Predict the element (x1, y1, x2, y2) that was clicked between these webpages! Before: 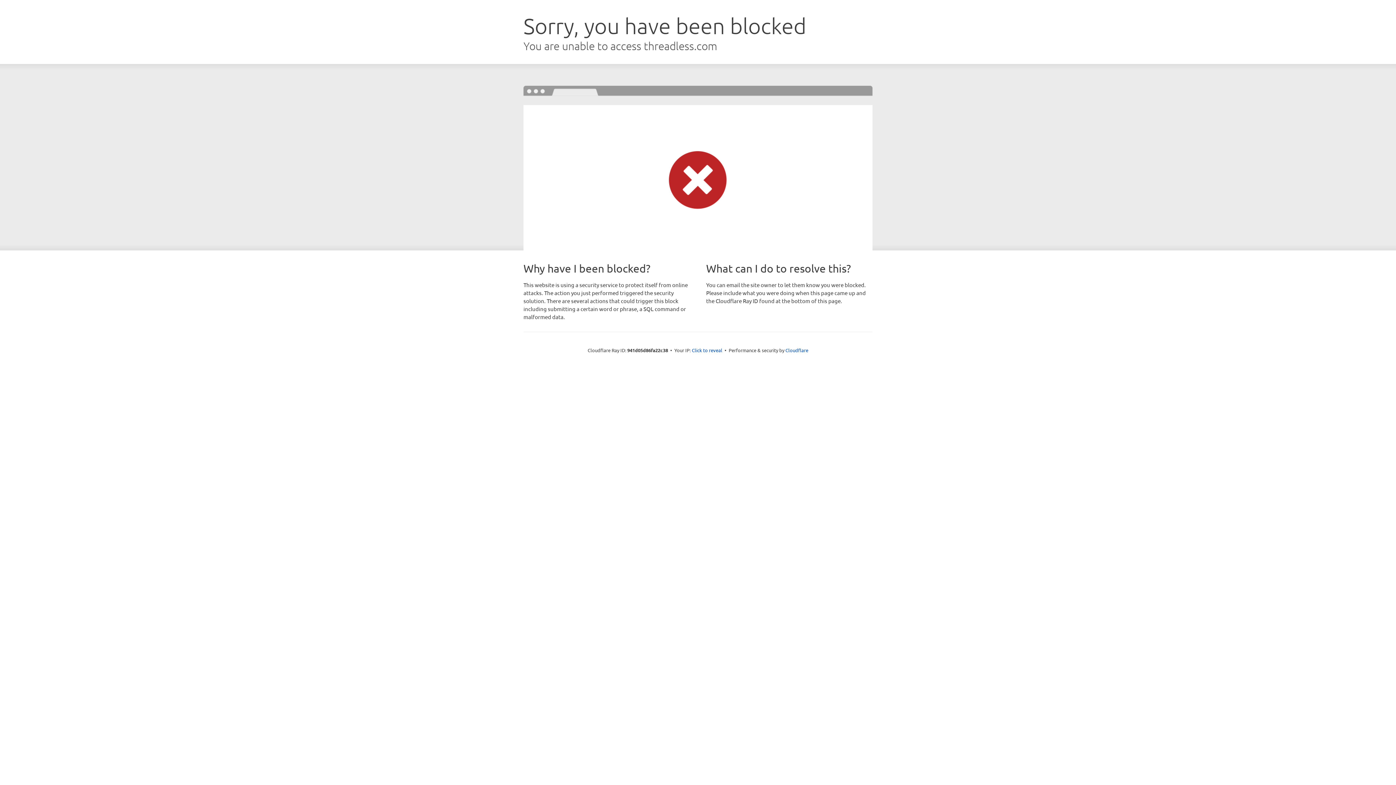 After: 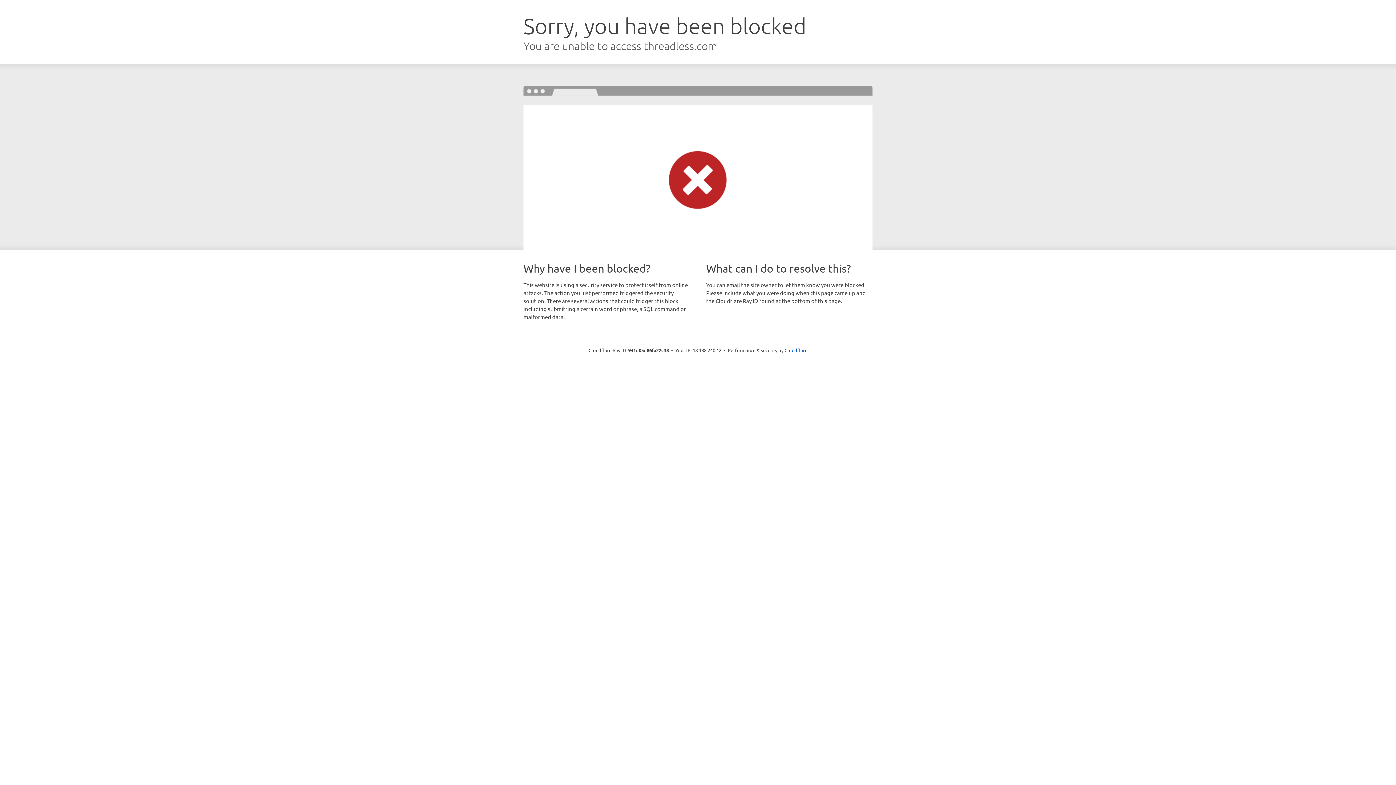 Action: label: Click to reveal bbox: (692, 346, 722, 353)